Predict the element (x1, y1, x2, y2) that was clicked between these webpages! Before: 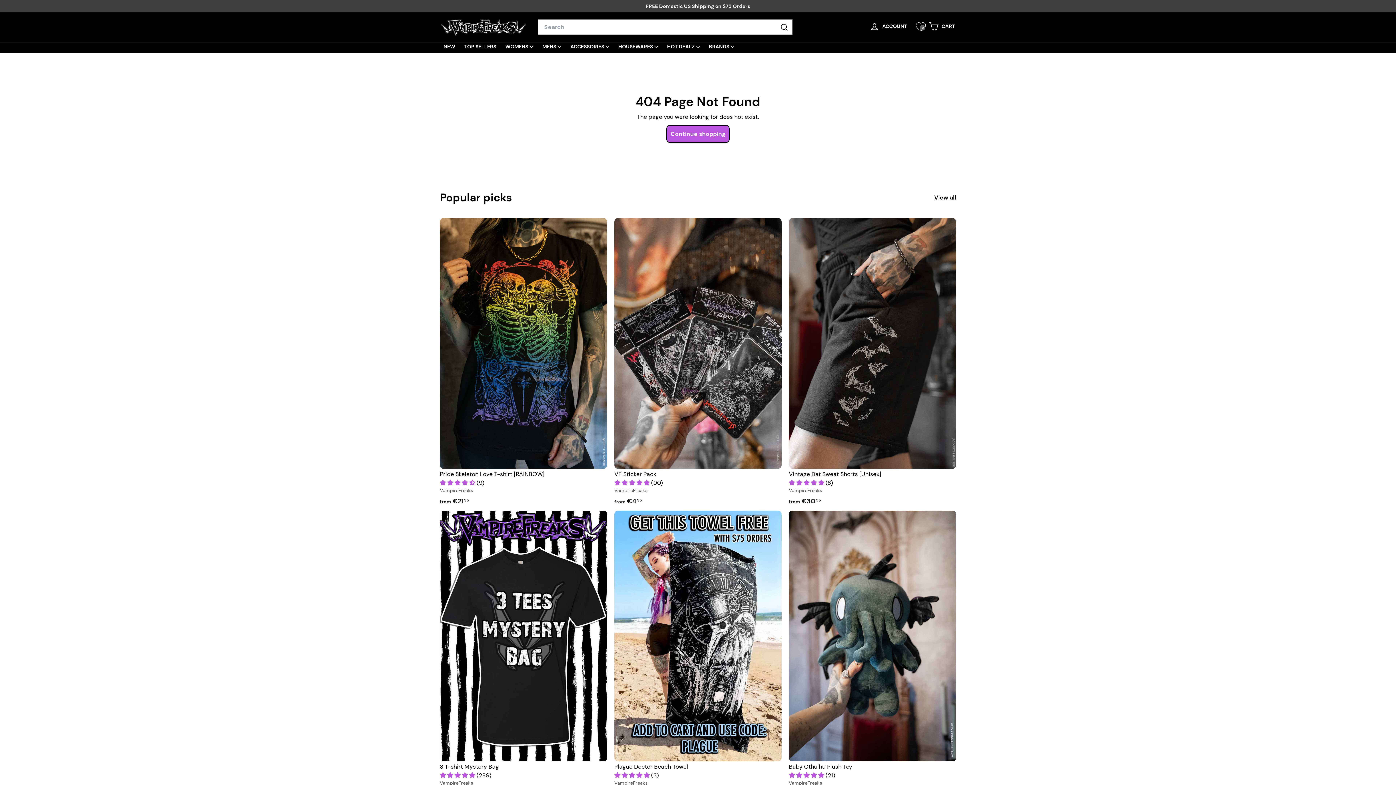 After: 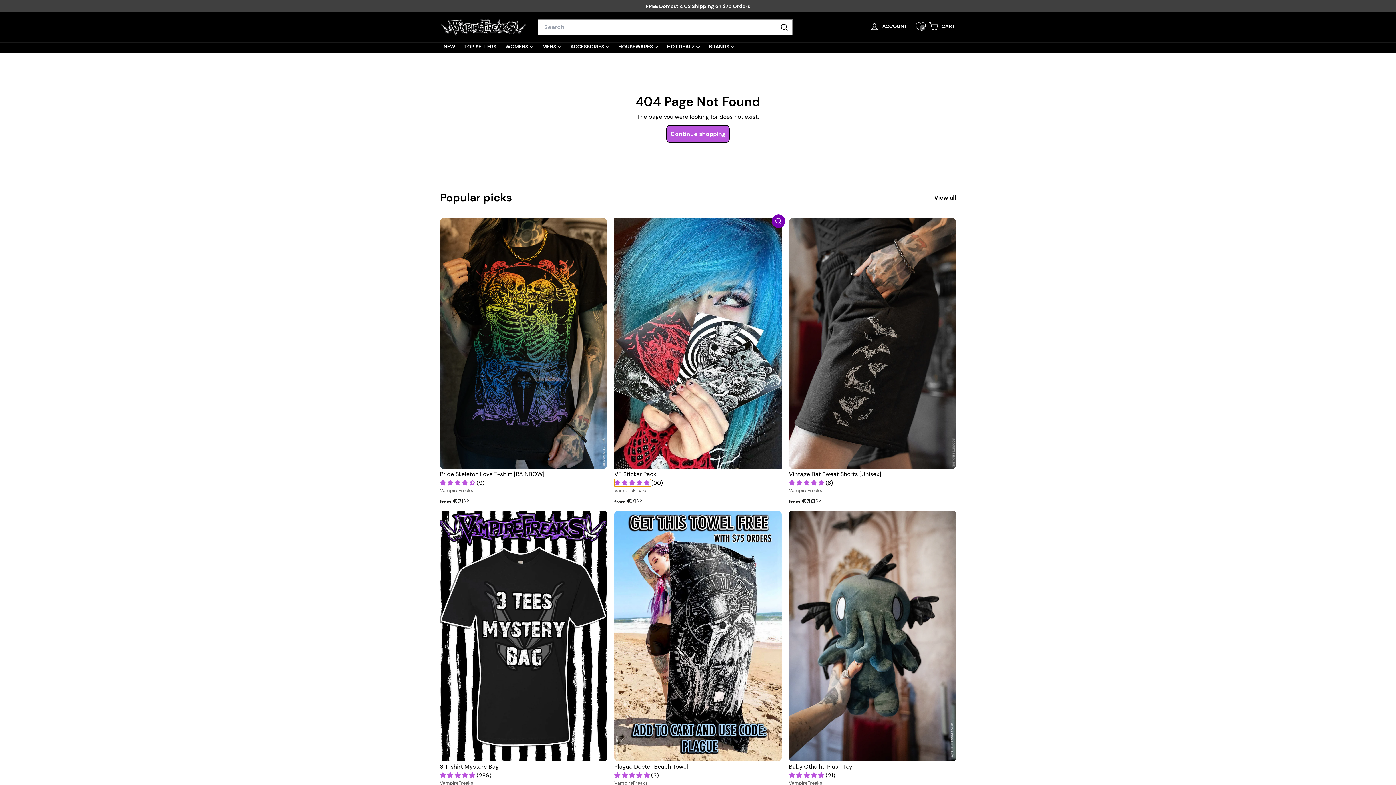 Action: bbox: (614, 479, 651, 486) label: 4.96 stars